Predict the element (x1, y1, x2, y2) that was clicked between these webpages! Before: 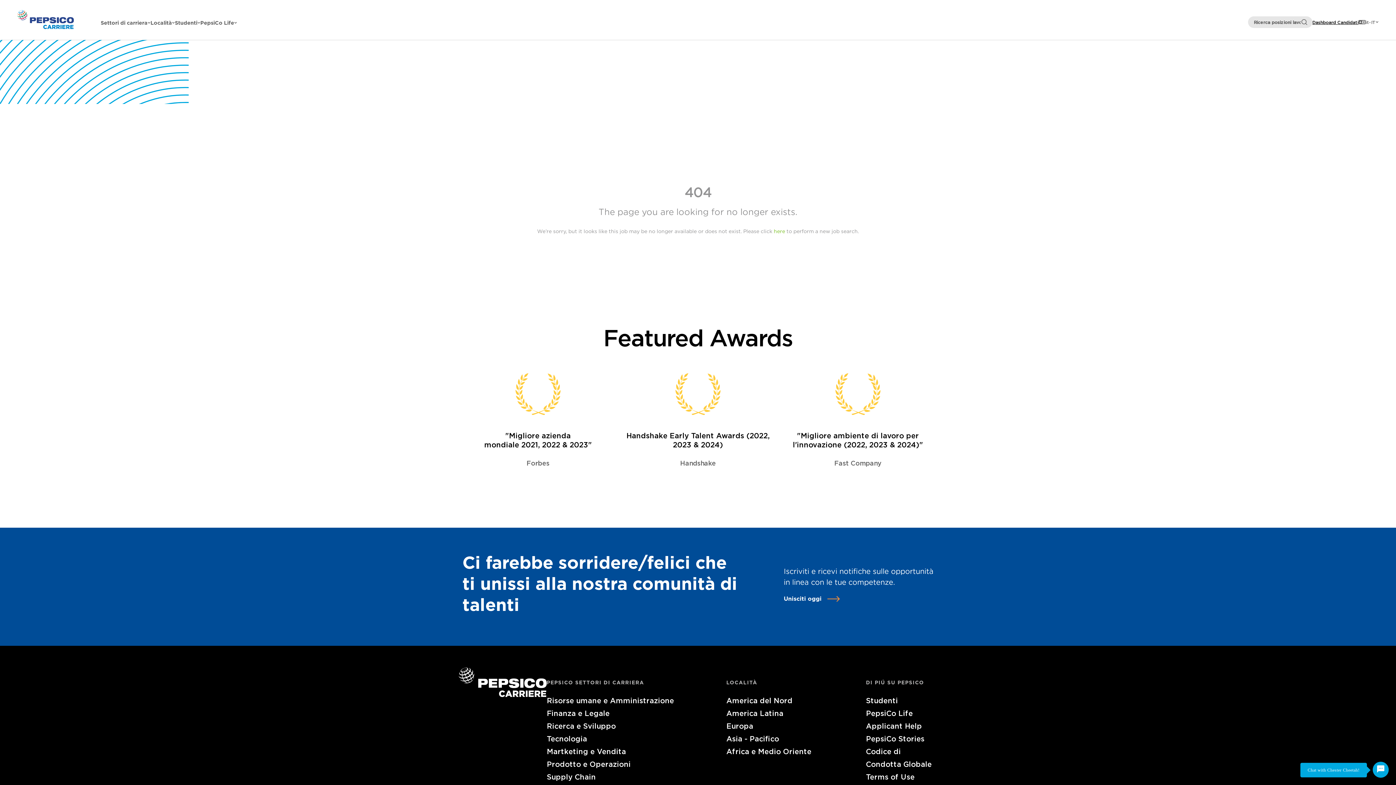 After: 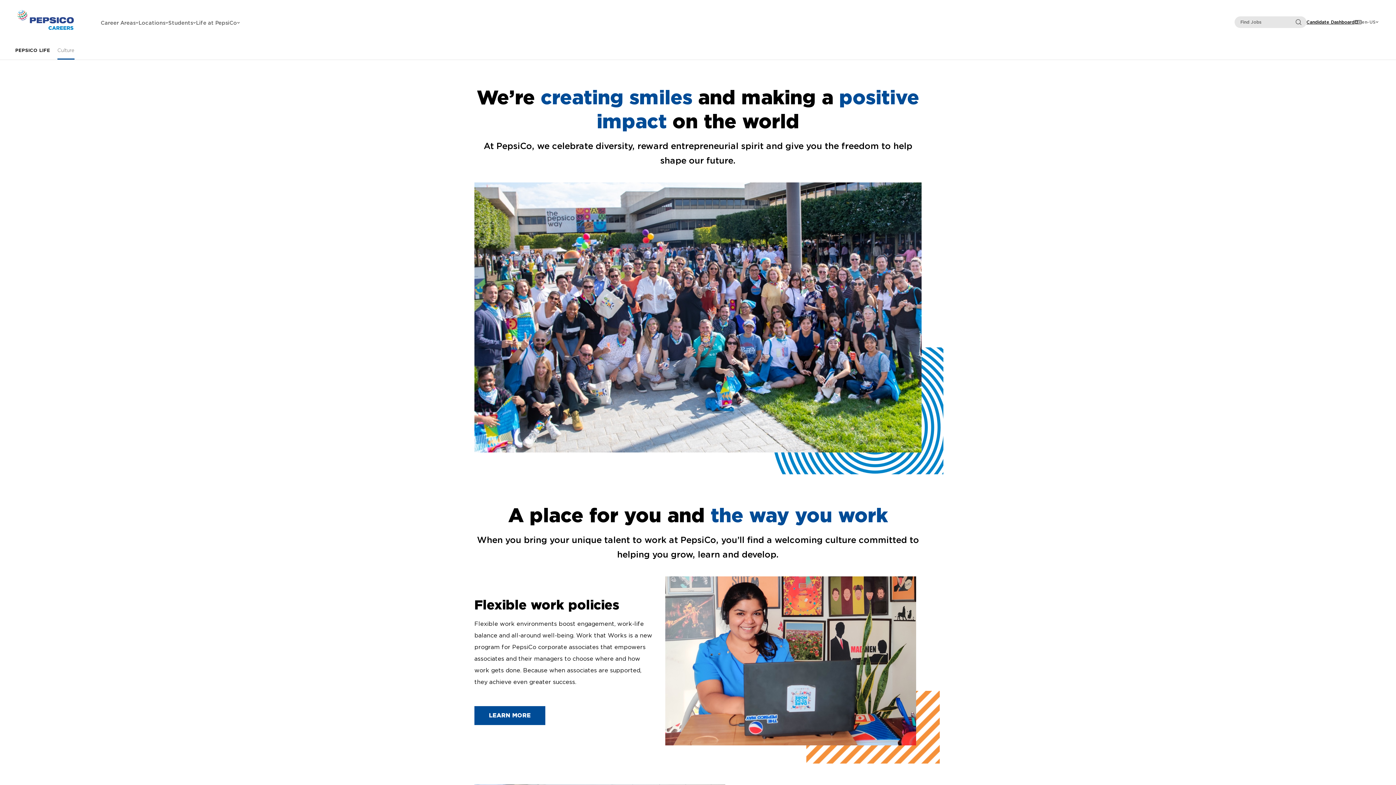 Action: bbox: (866, 707, 937, 720) label: PepsiCo Life